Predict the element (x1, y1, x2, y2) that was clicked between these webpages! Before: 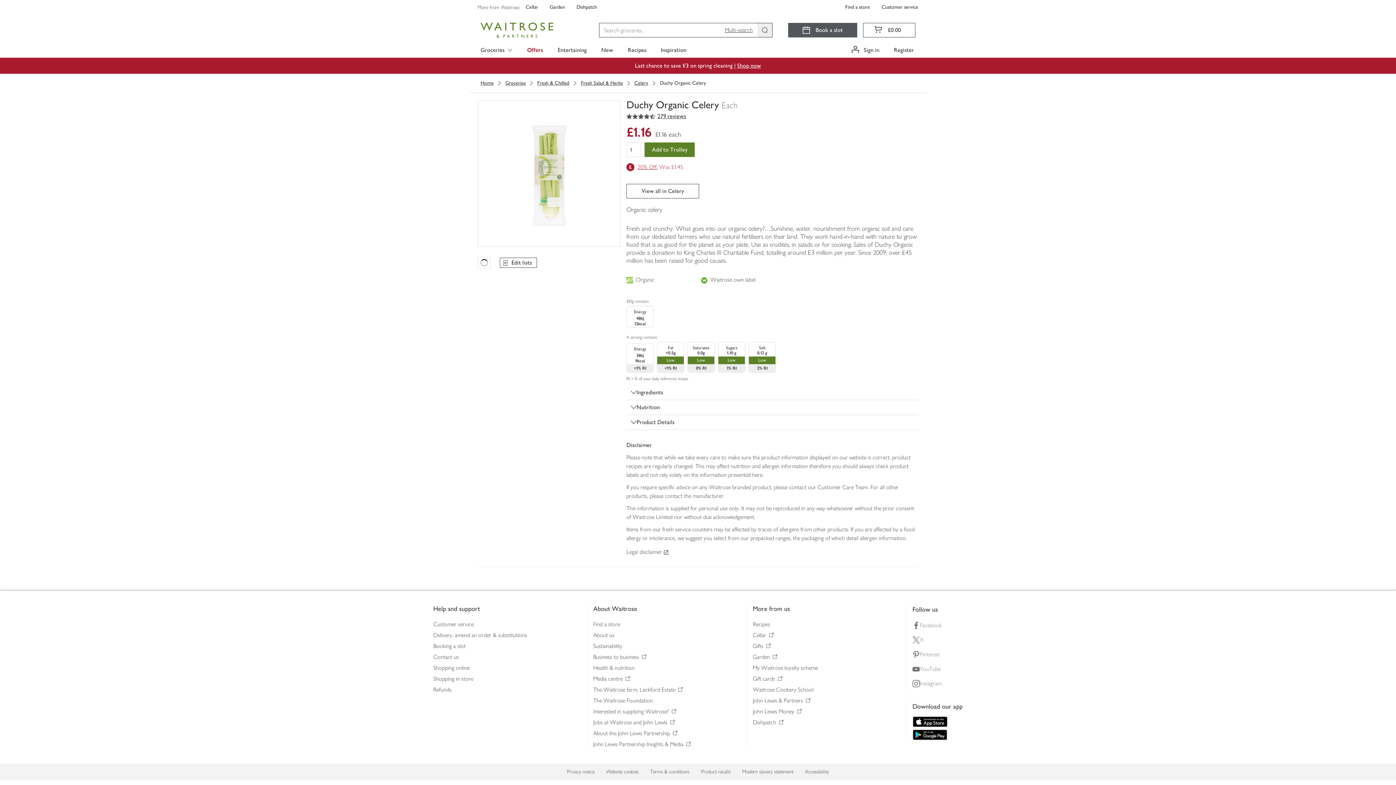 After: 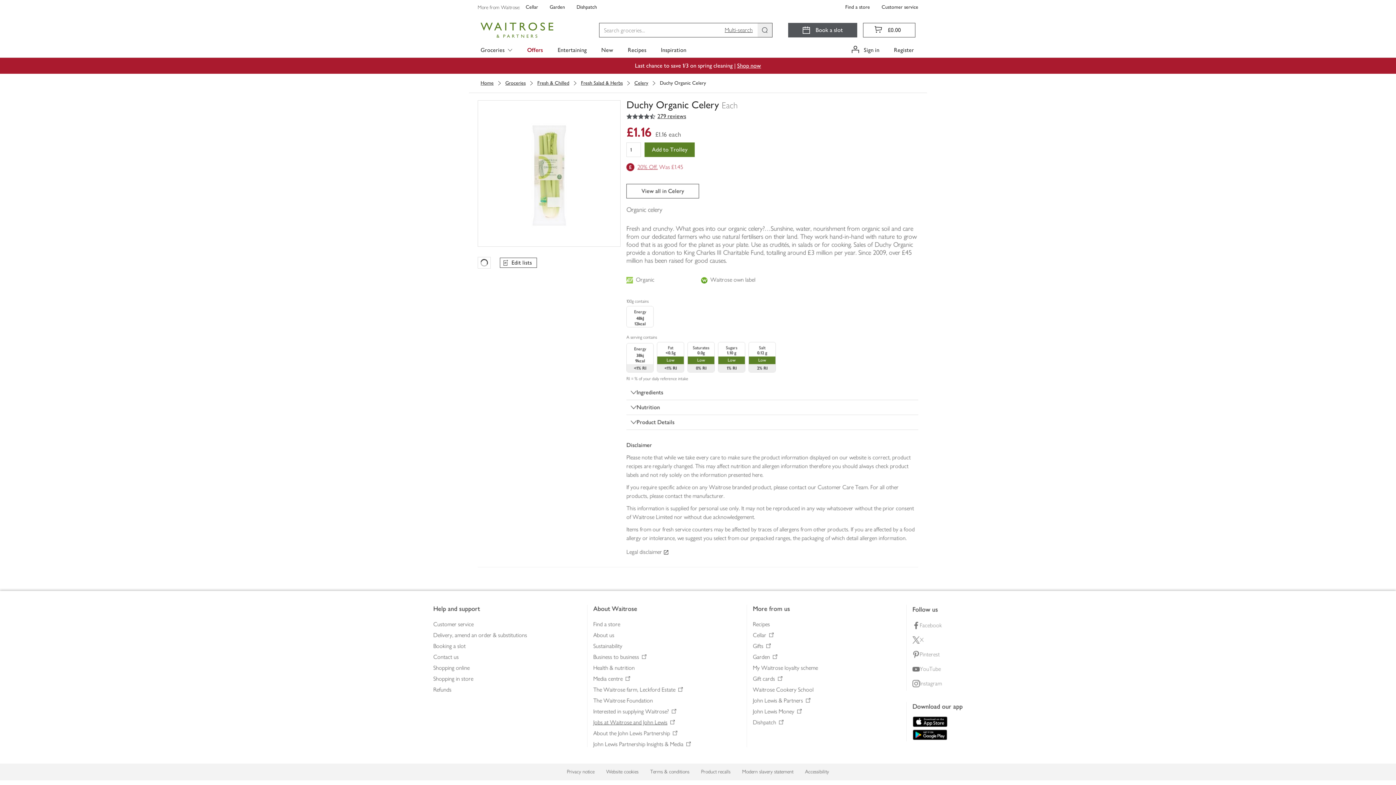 Action: bbox: (587, 717, 746, 725) label: footer link: About Waitrose: Jobs at Waitrose and John Lewis